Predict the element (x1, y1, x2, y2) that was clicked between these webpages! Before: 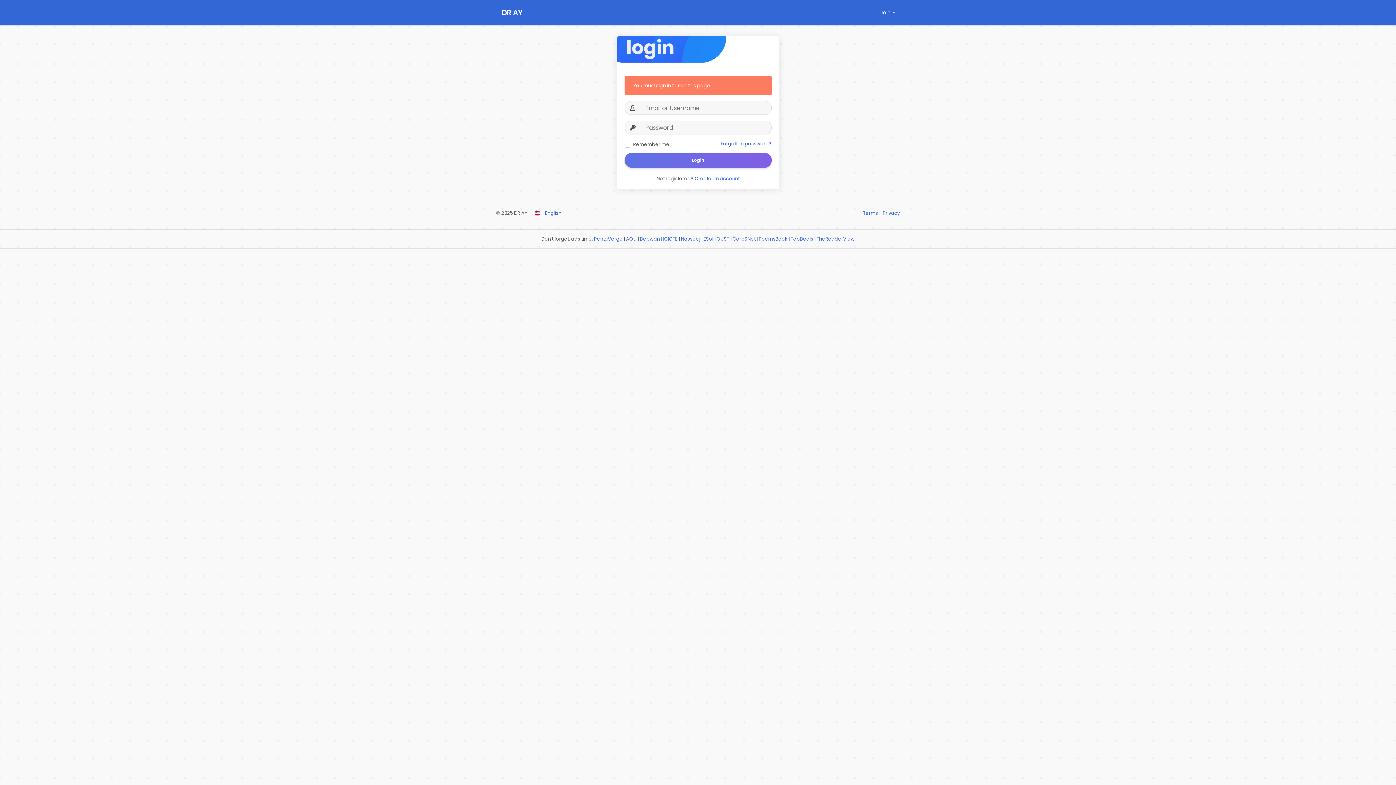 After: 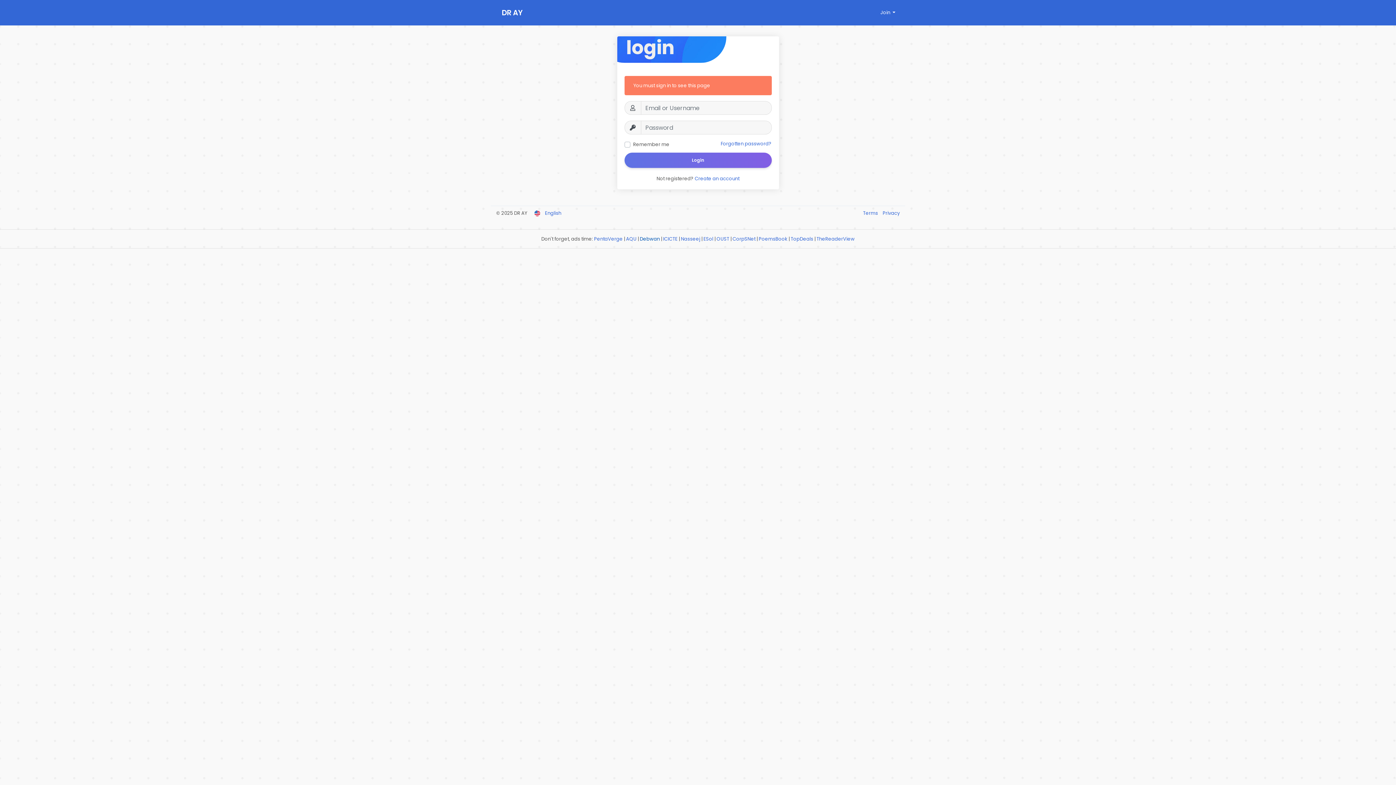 Action: label: Debwan bbox: (640, 235, 660, 242)